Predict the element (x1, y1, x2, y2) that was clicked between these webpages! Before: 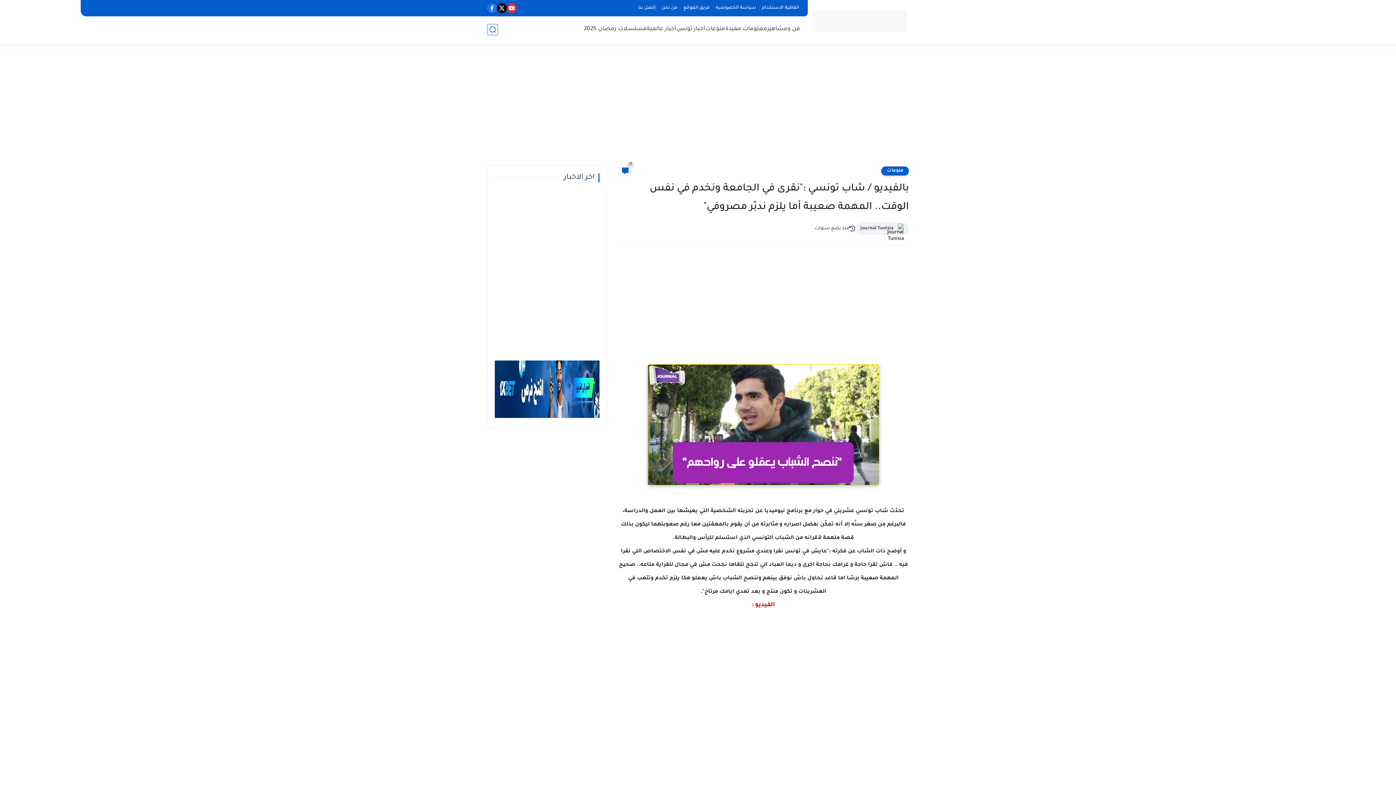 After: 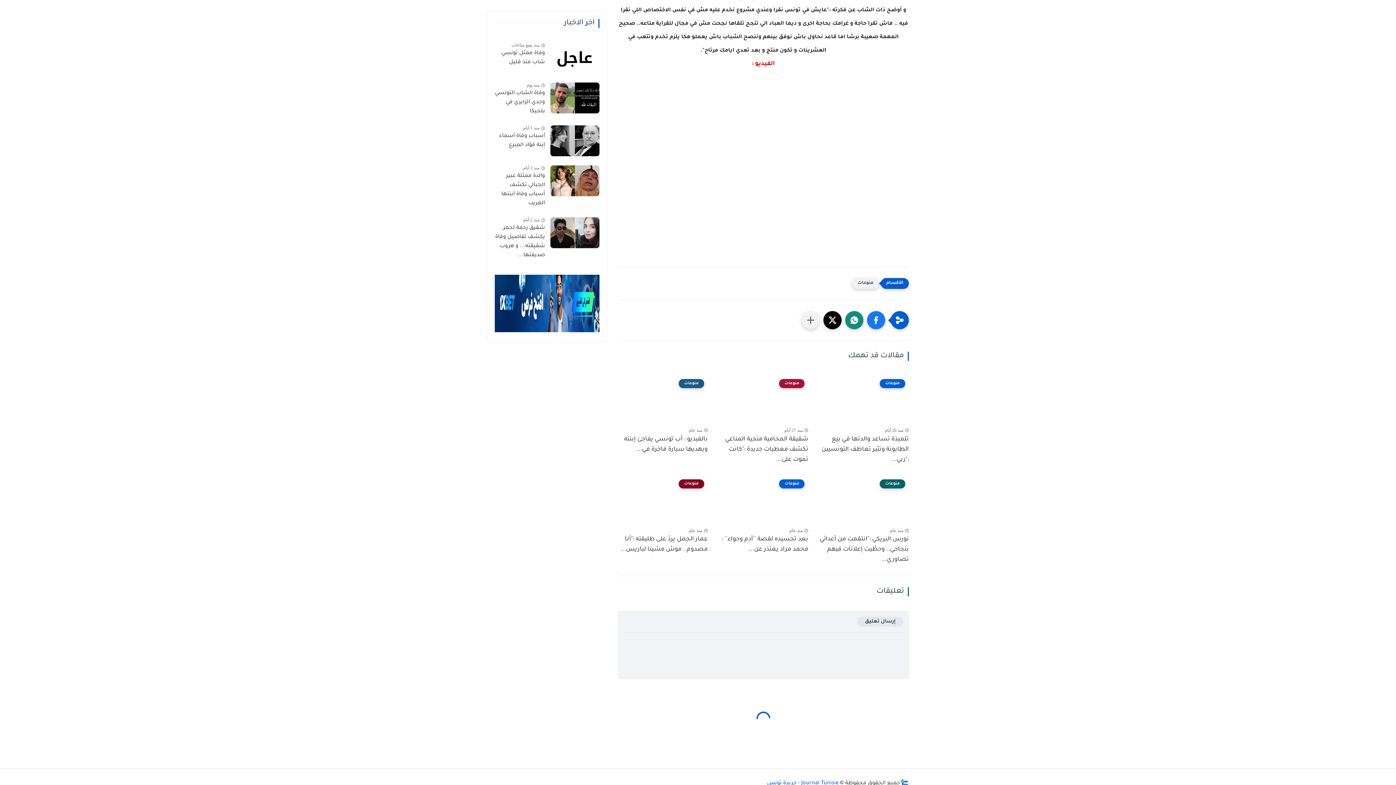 Action: label: 0 bbox: (618, 165, 632, 176)